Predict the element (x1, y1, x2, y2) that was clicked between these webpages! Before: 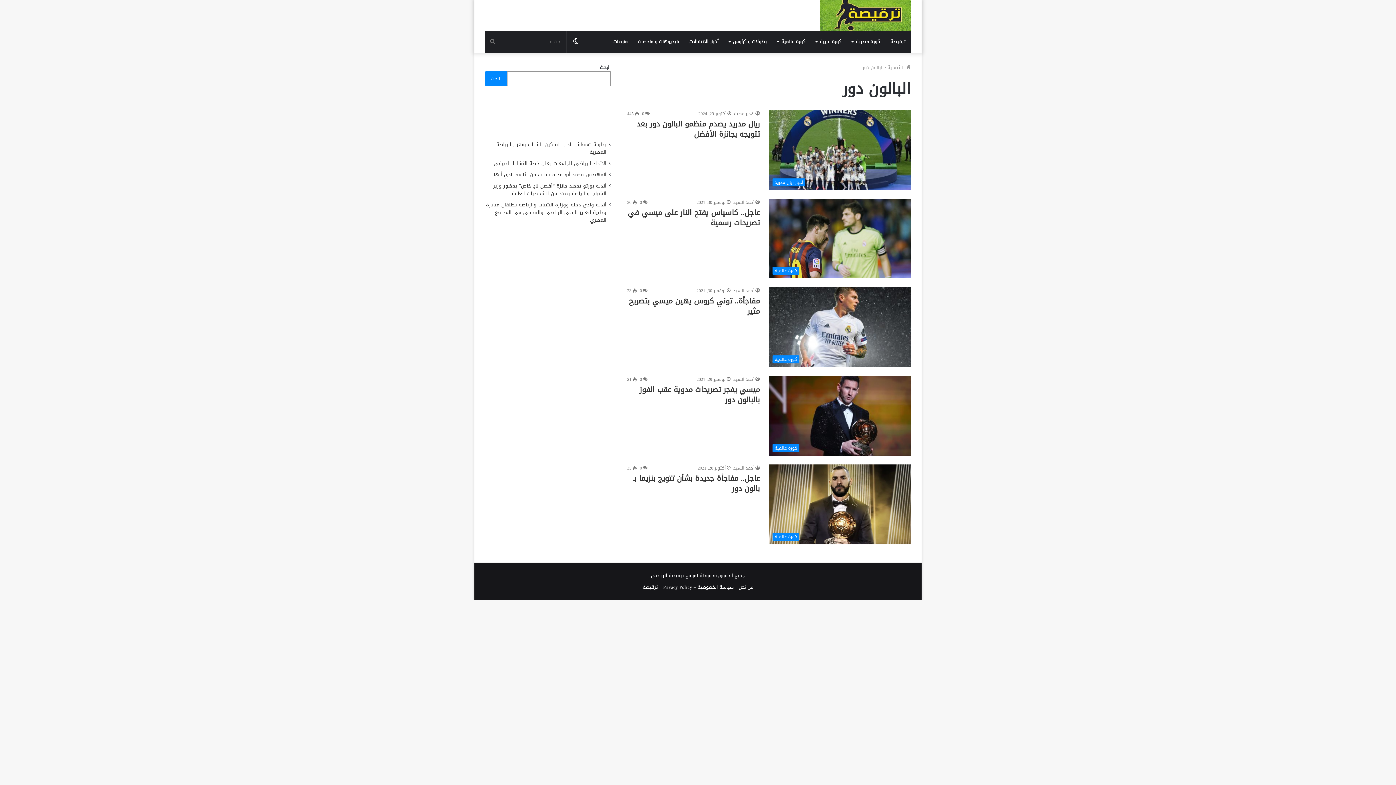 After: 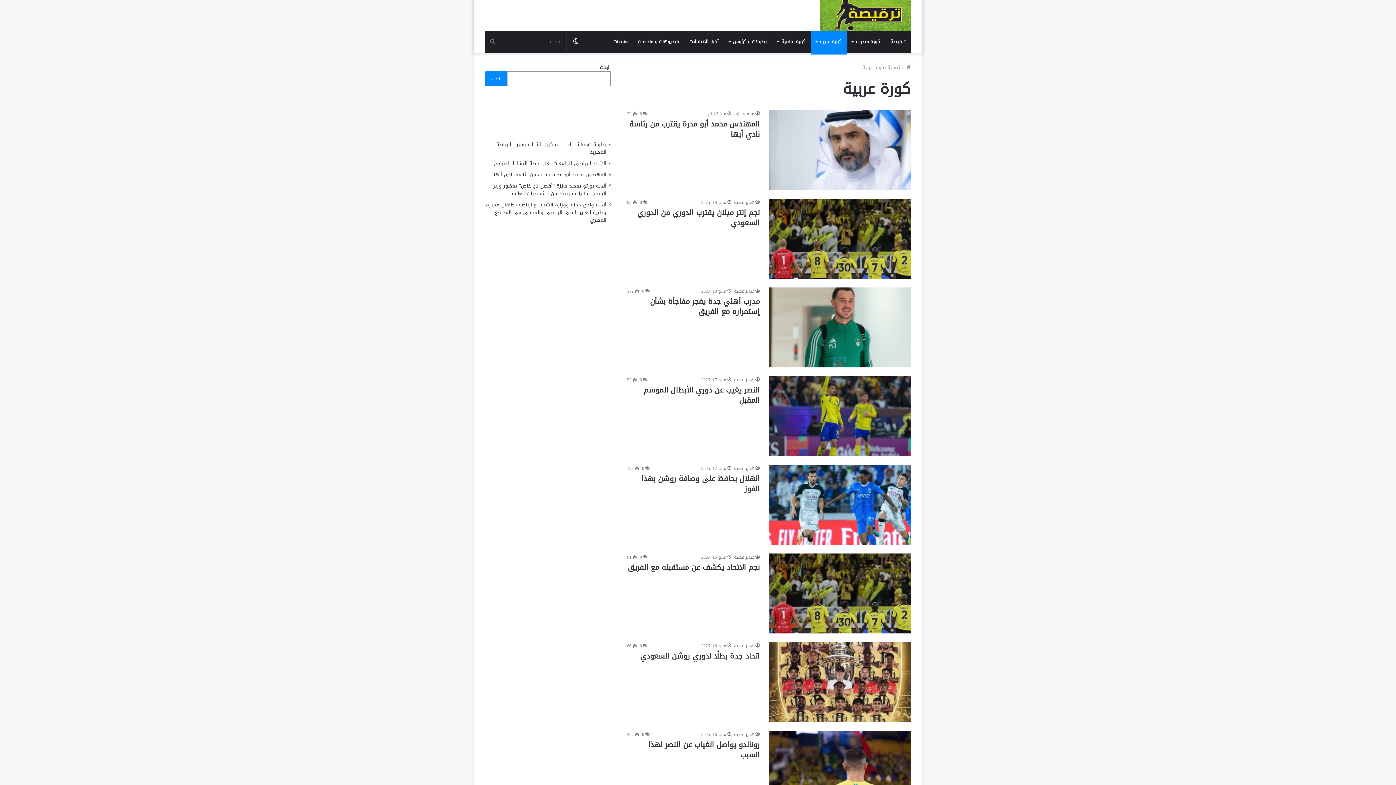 Action: bbox: (810, 30, 846, 52) label: كورة عربية